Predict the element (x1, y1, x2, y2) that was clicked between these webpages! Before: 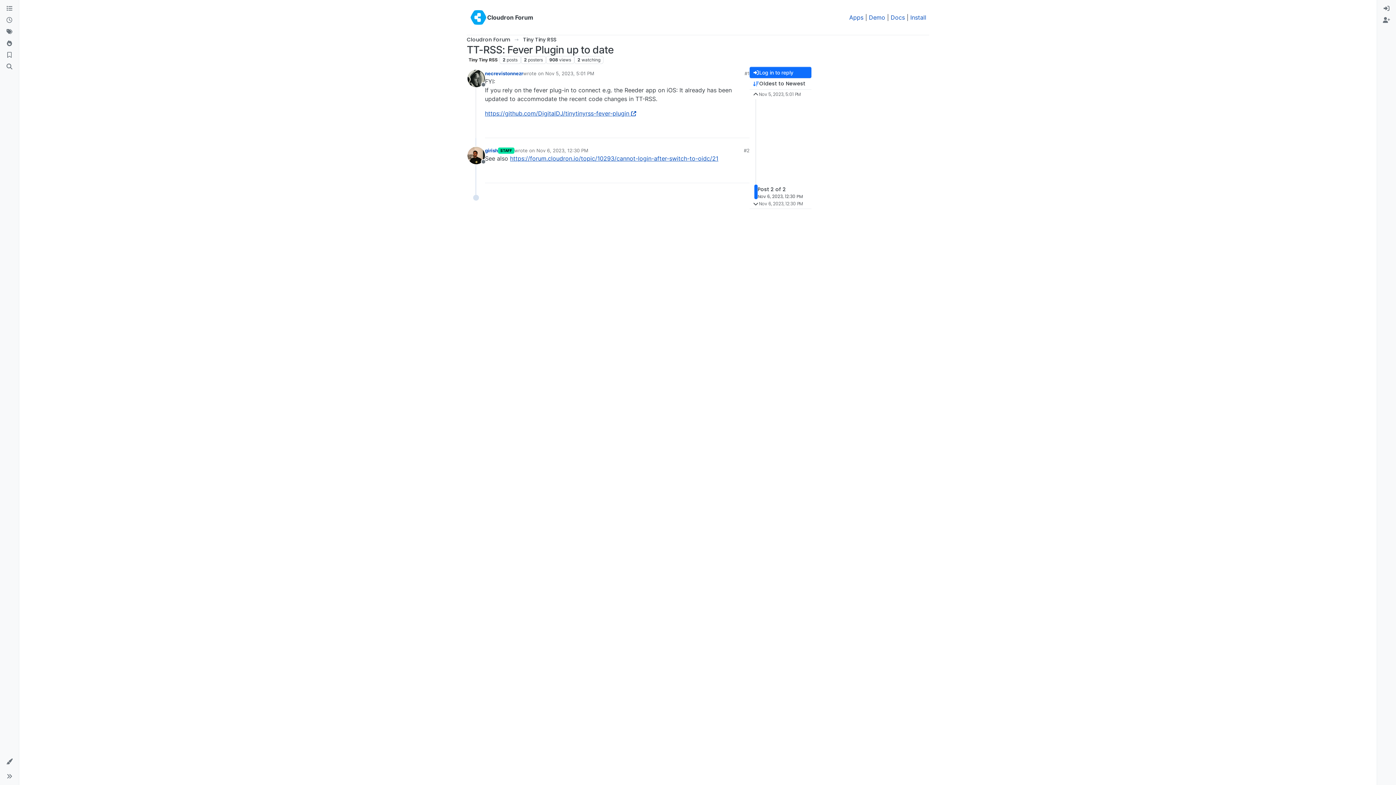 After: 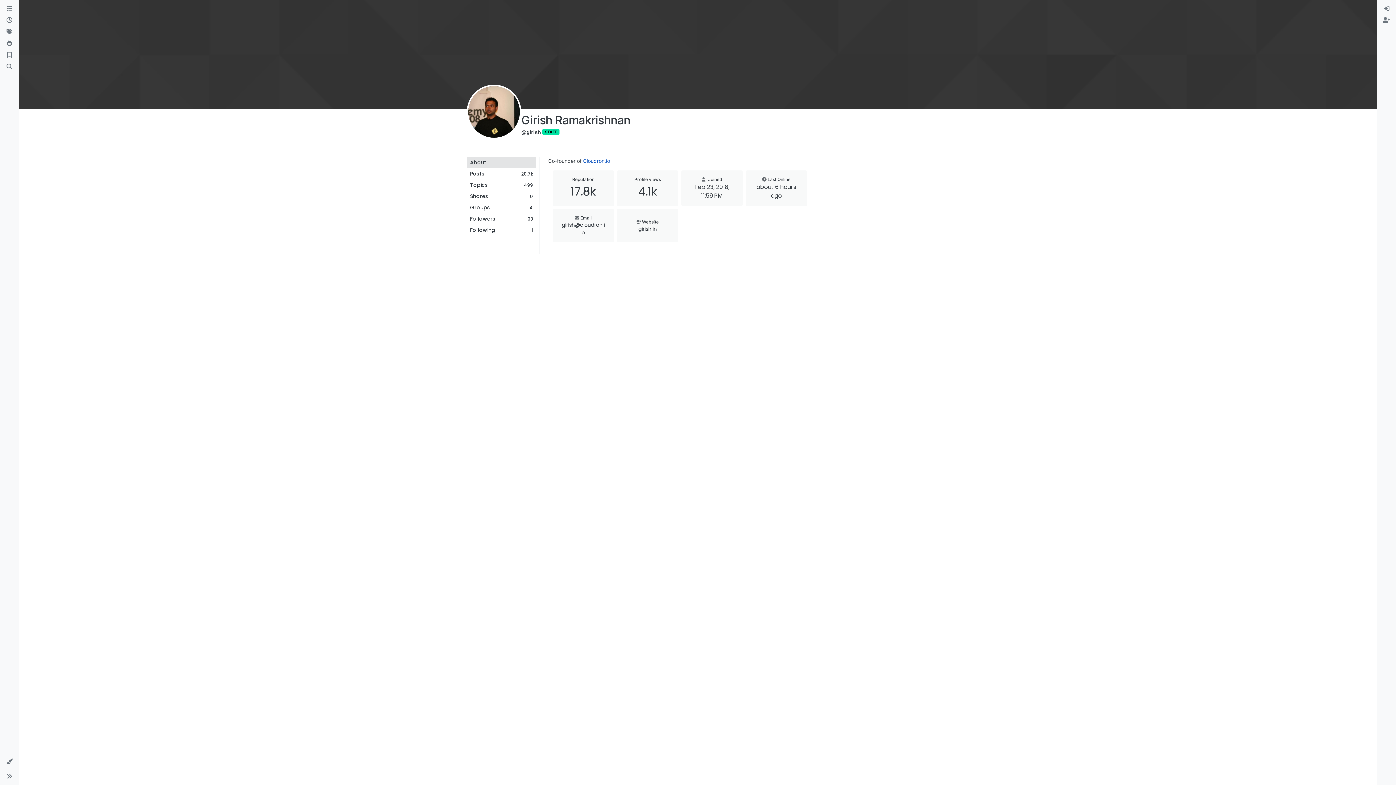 Action: bbox: (485, 147, 498, 154) label: girish